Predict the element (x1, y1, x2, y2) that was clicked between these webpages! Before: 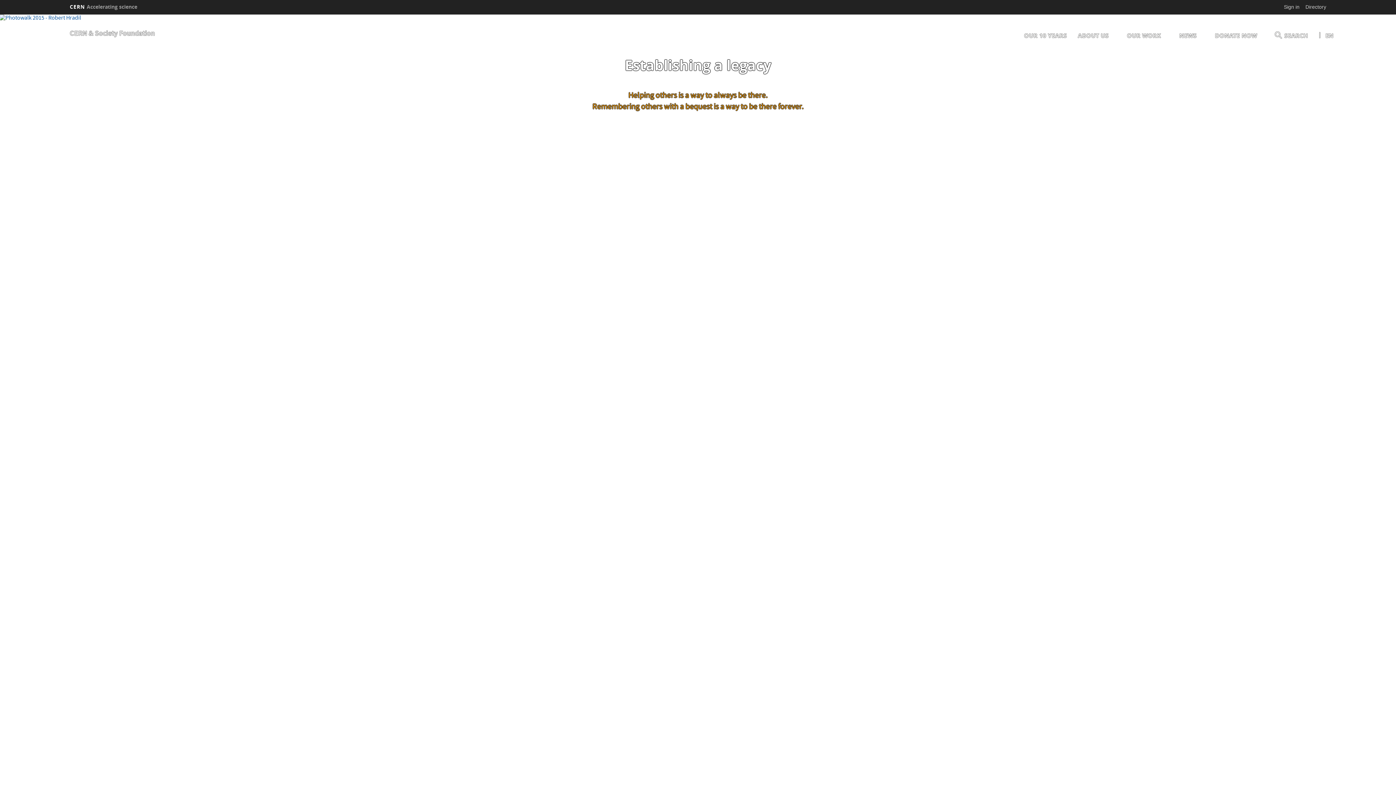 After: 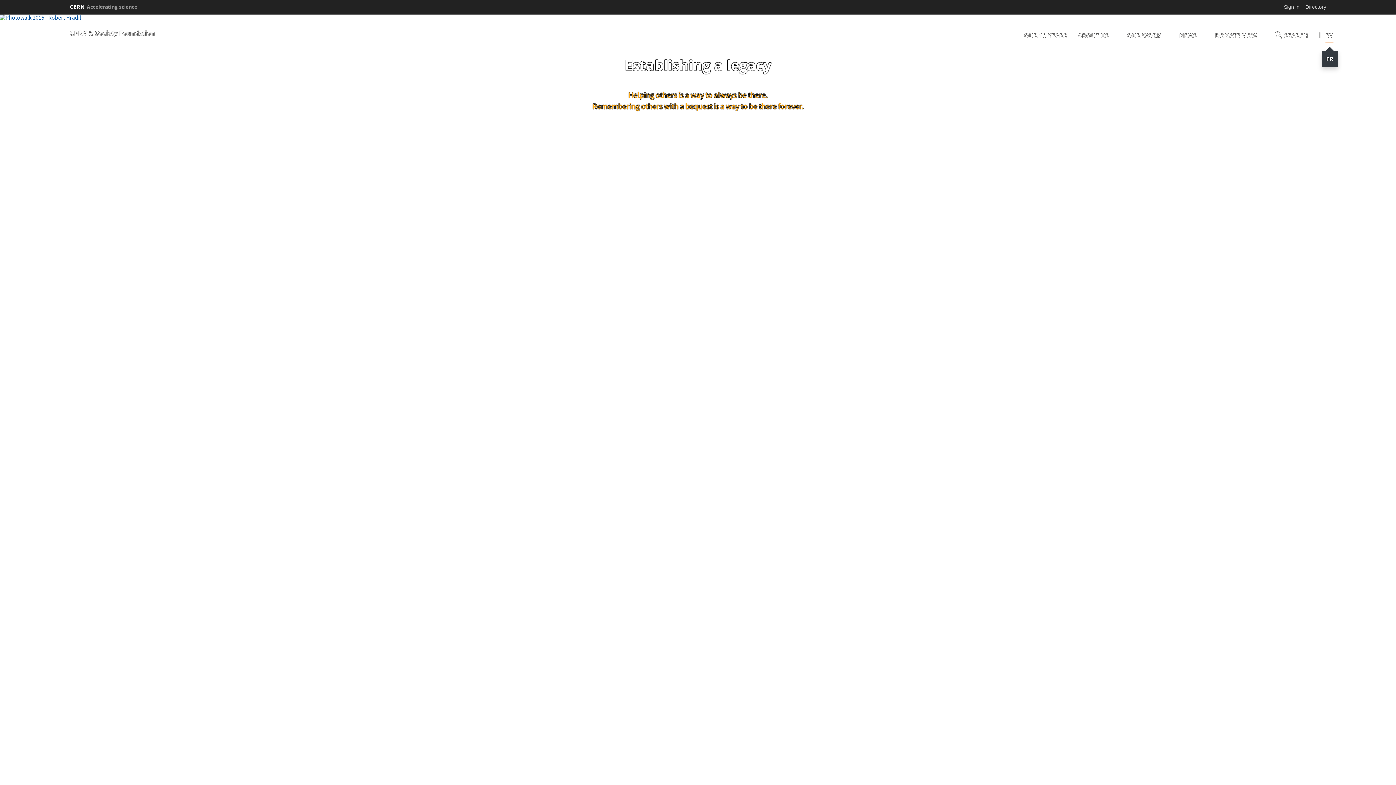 Action: bbox: (1325, 31, 1333, 39) label: |
EN